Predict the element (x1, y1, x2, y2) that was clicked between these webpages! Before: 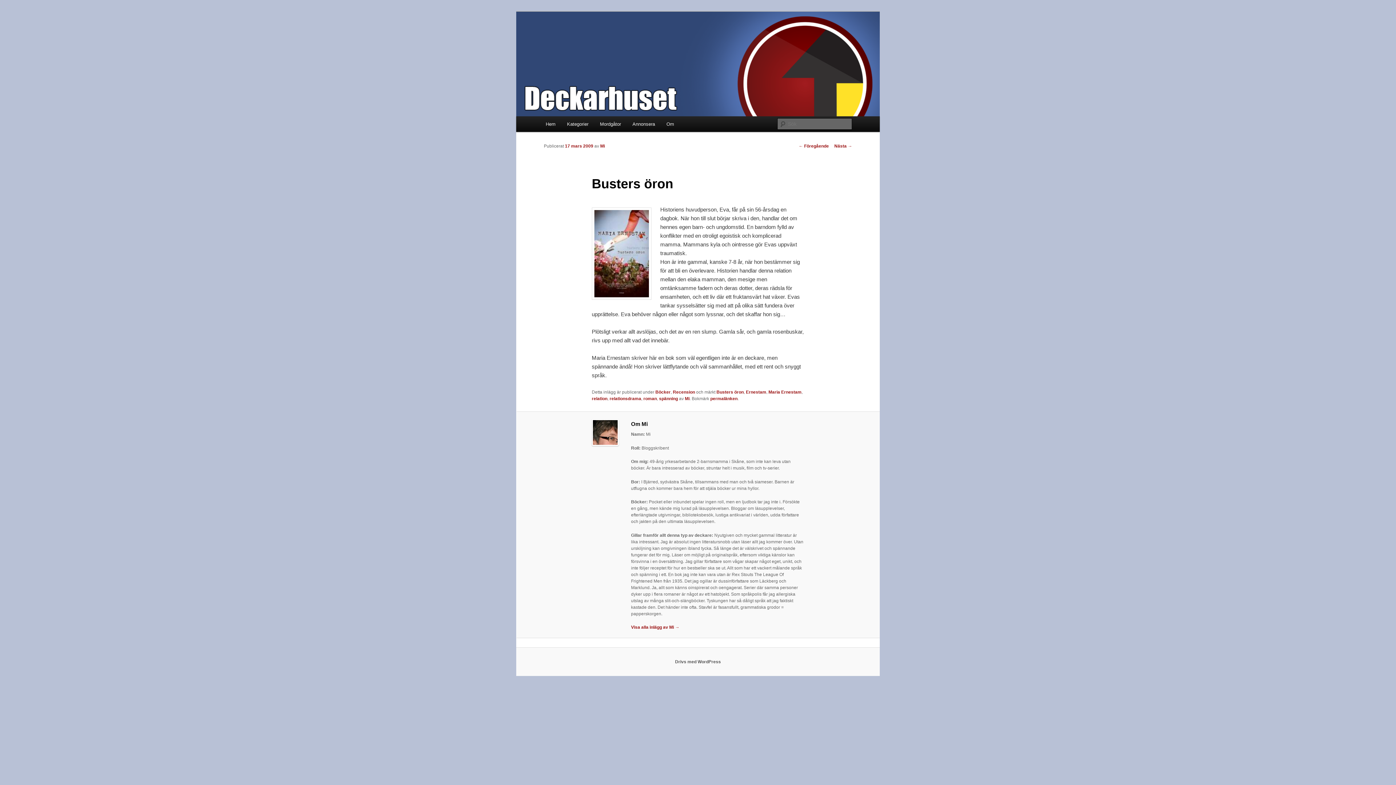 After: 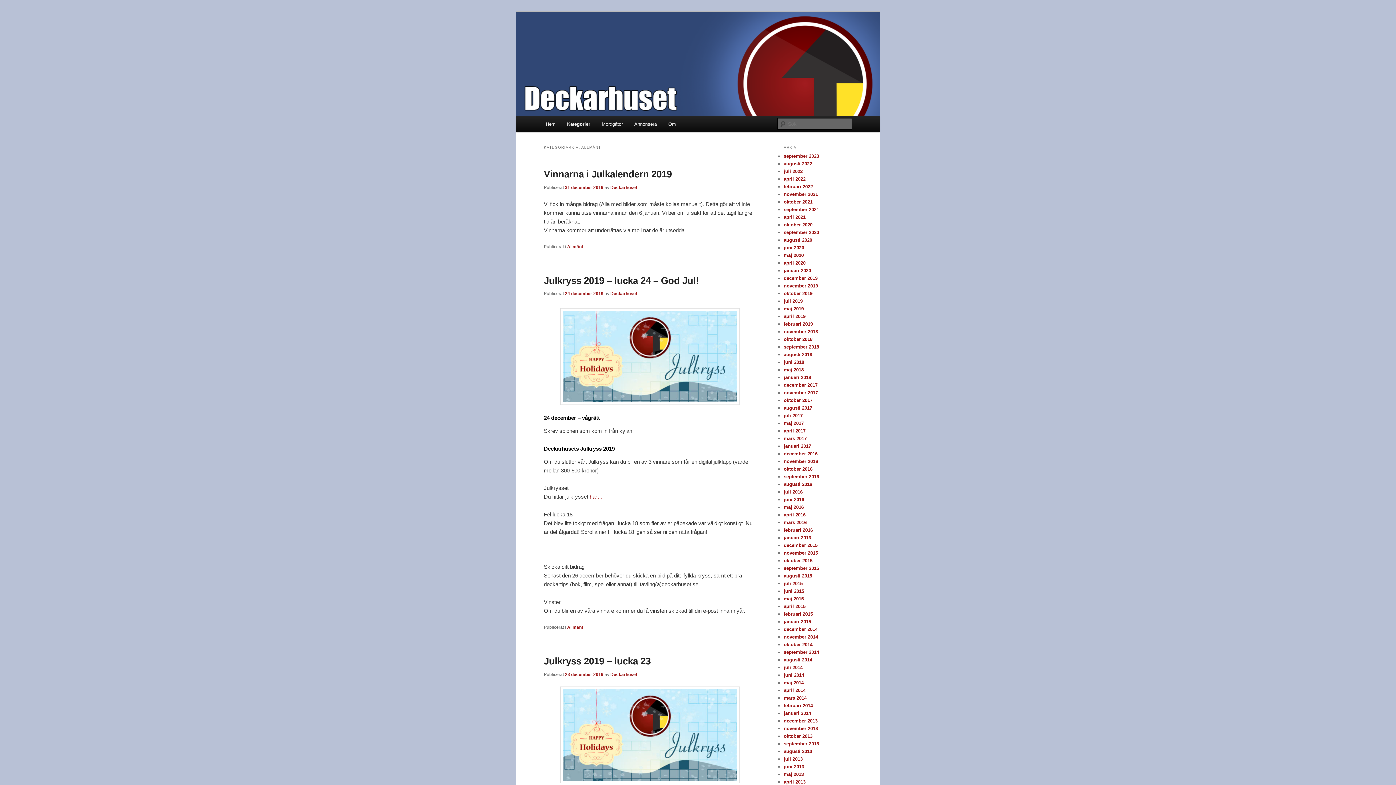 Action: bbox: (561, 116, 594, 132) label: Kategorier